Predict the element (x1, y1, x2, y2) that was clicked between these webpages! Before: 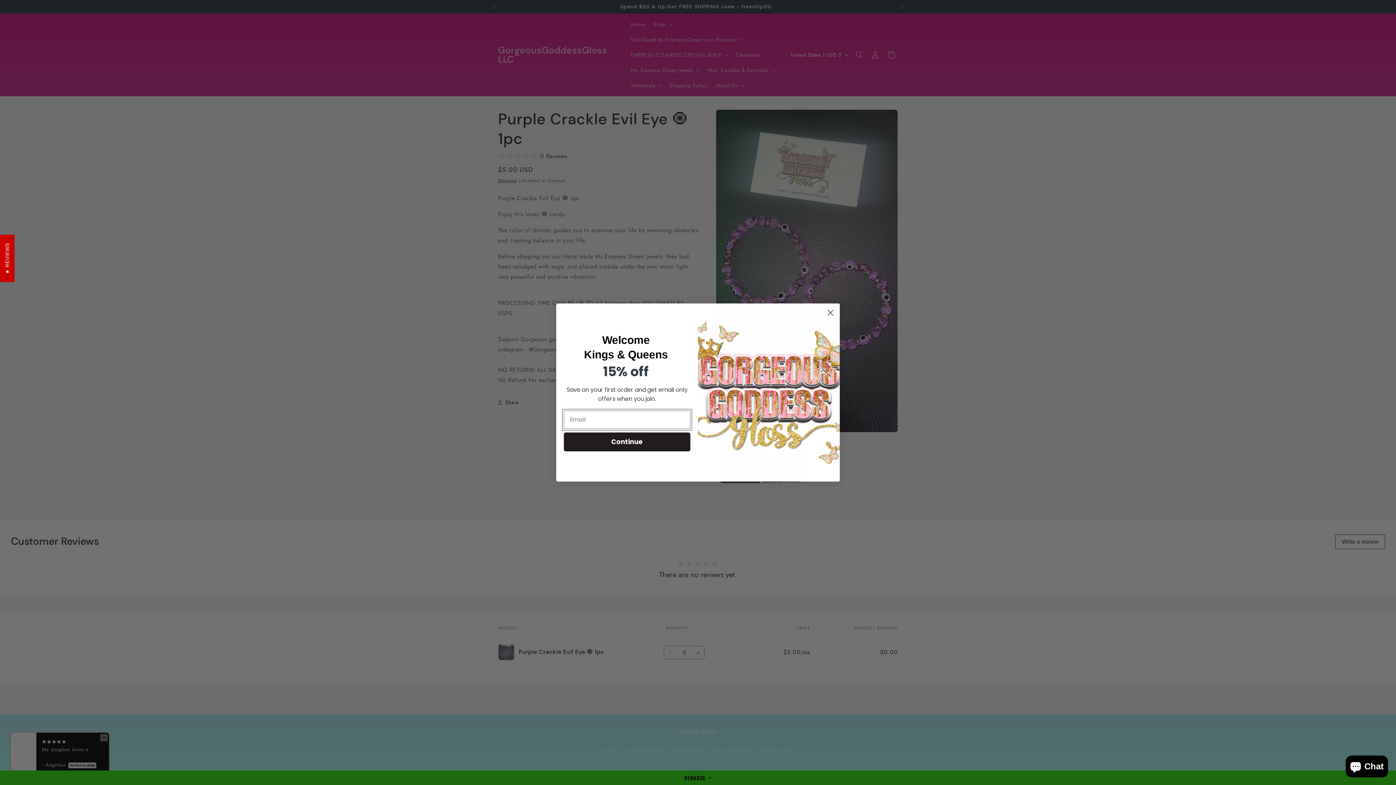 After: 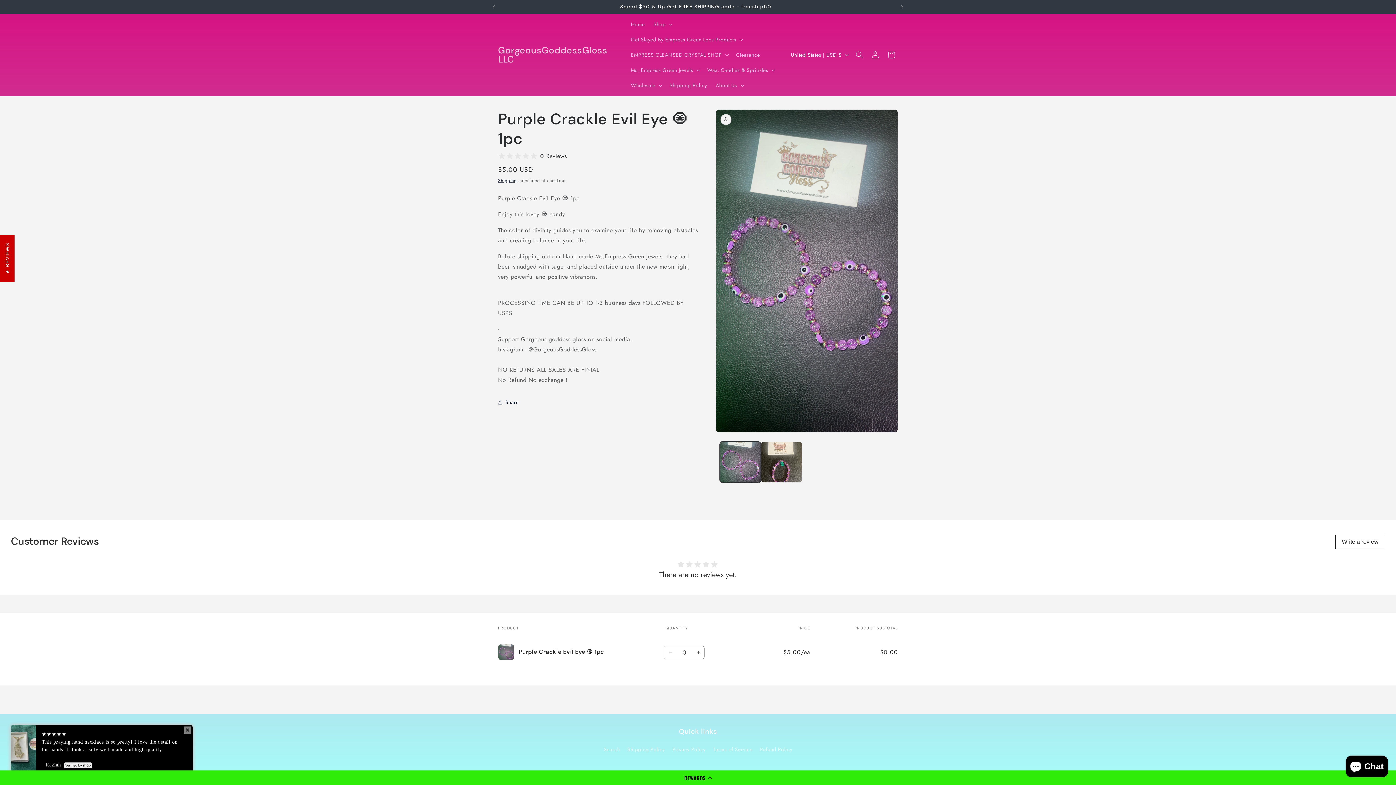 Action: bbox: (824, 325, 837, 338) label: Close dialog